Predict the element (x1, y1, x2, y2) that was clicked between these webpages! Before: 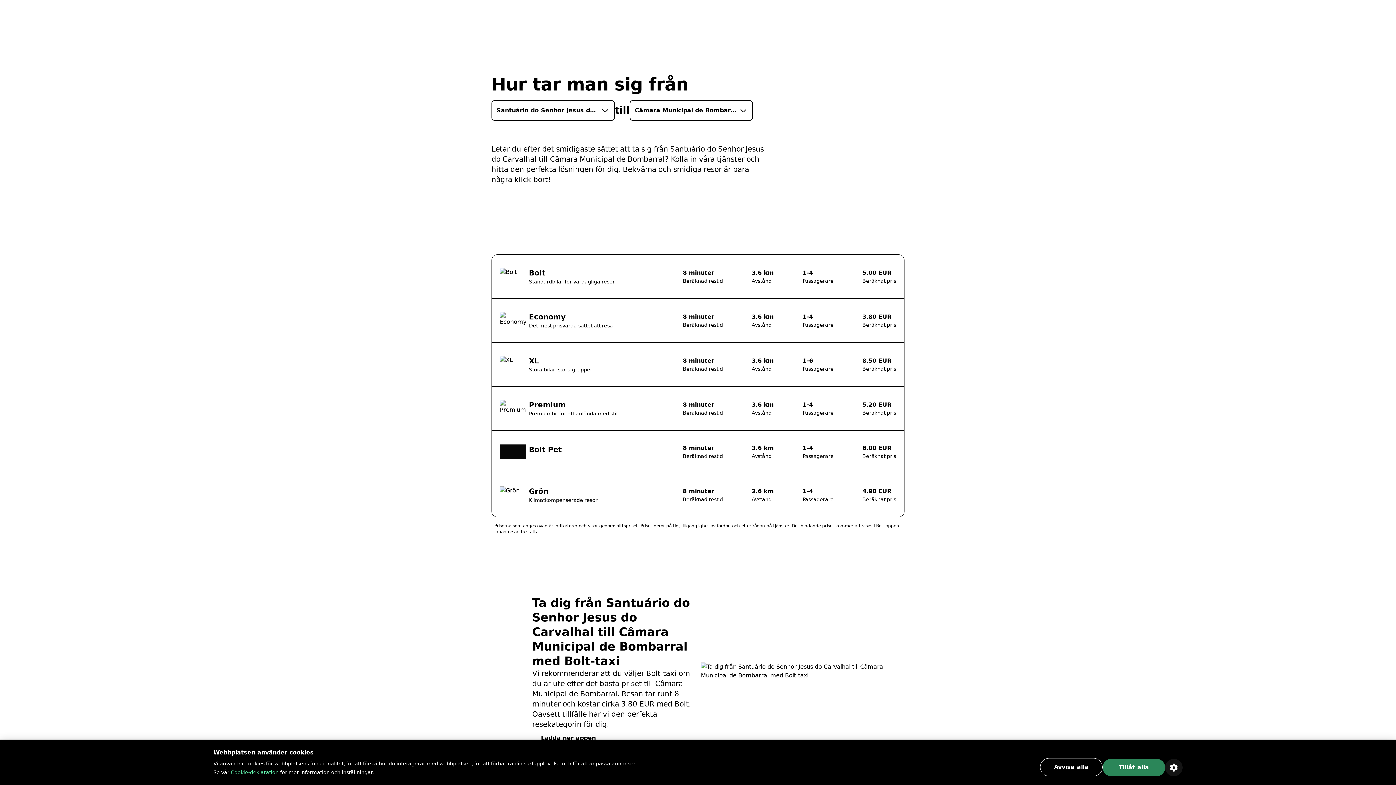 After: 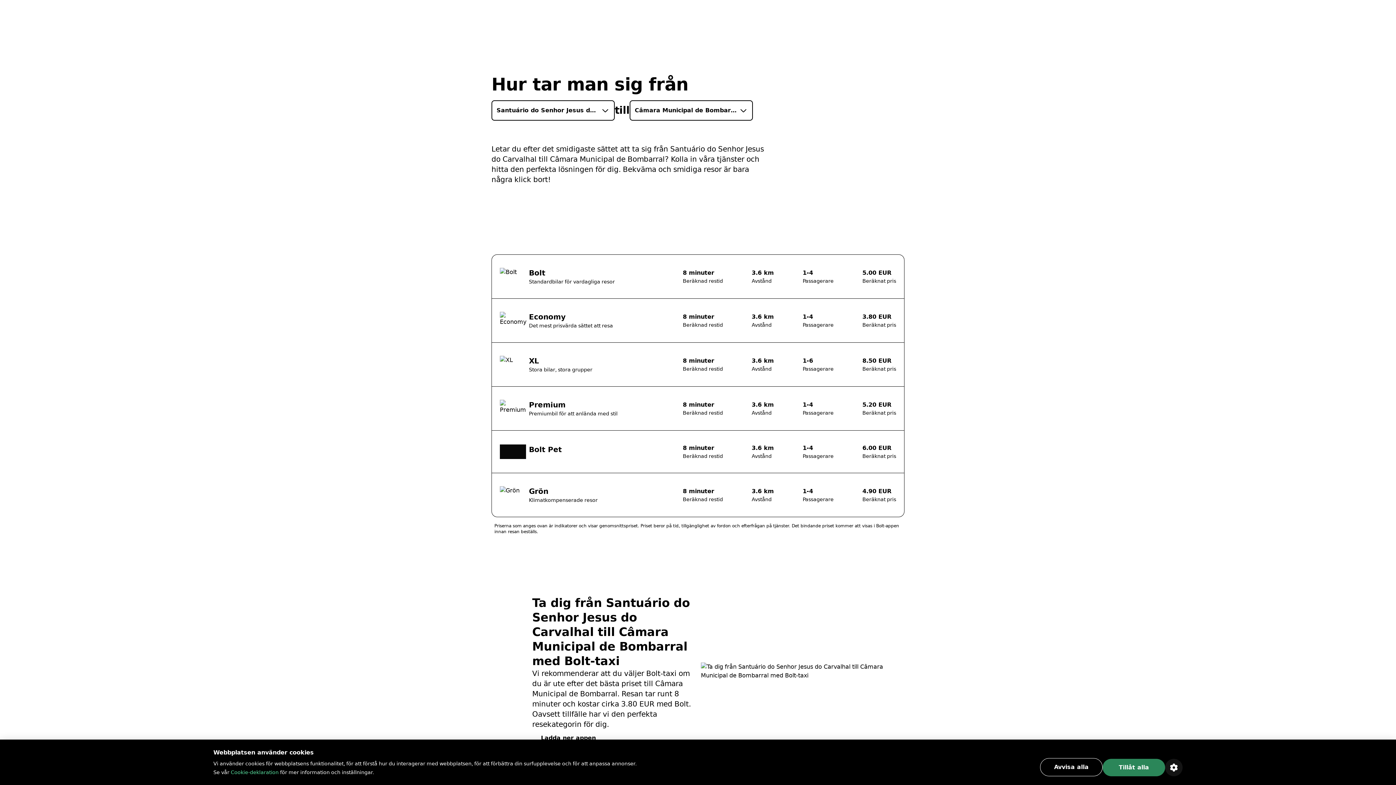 Action: bbox: (629, 100, 753, 120) label: Câmara Municipal de Bombarral